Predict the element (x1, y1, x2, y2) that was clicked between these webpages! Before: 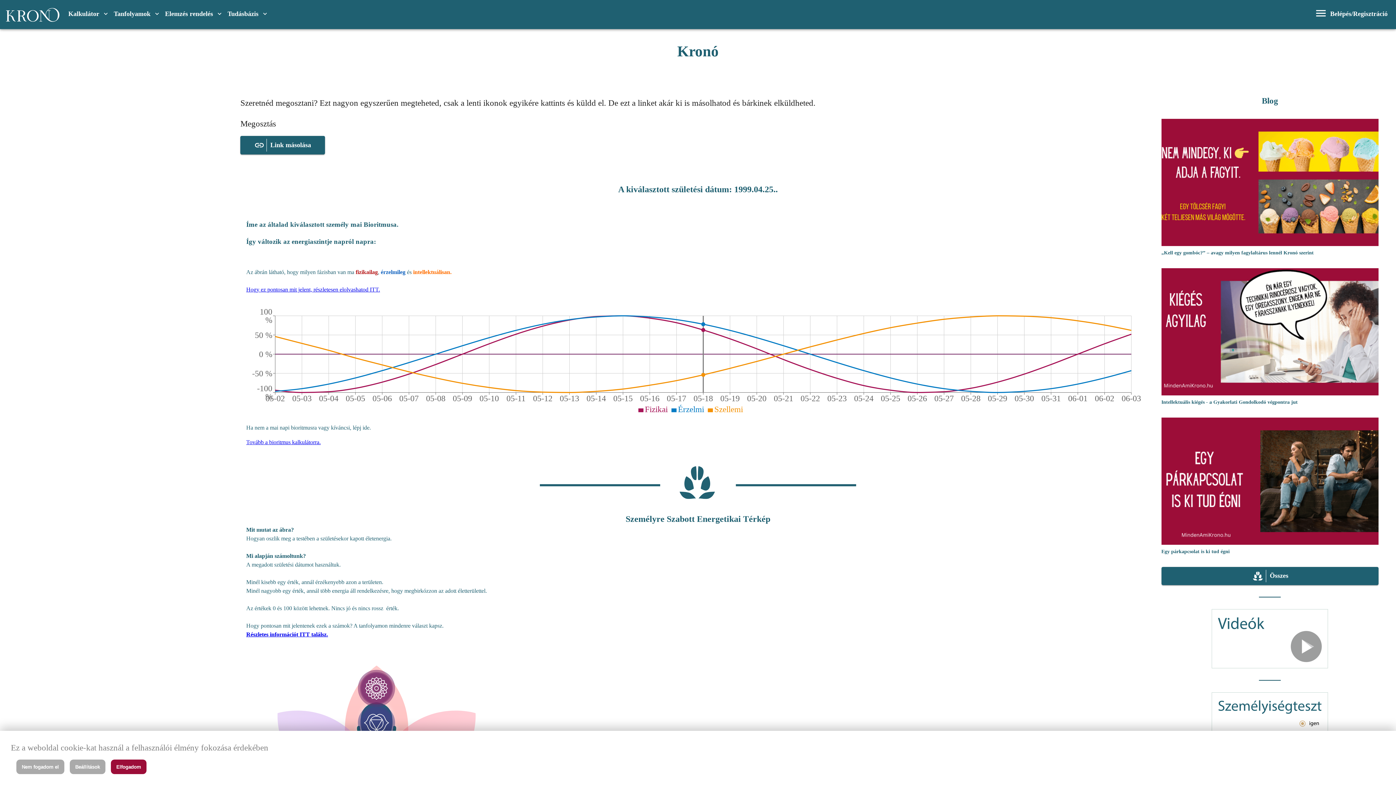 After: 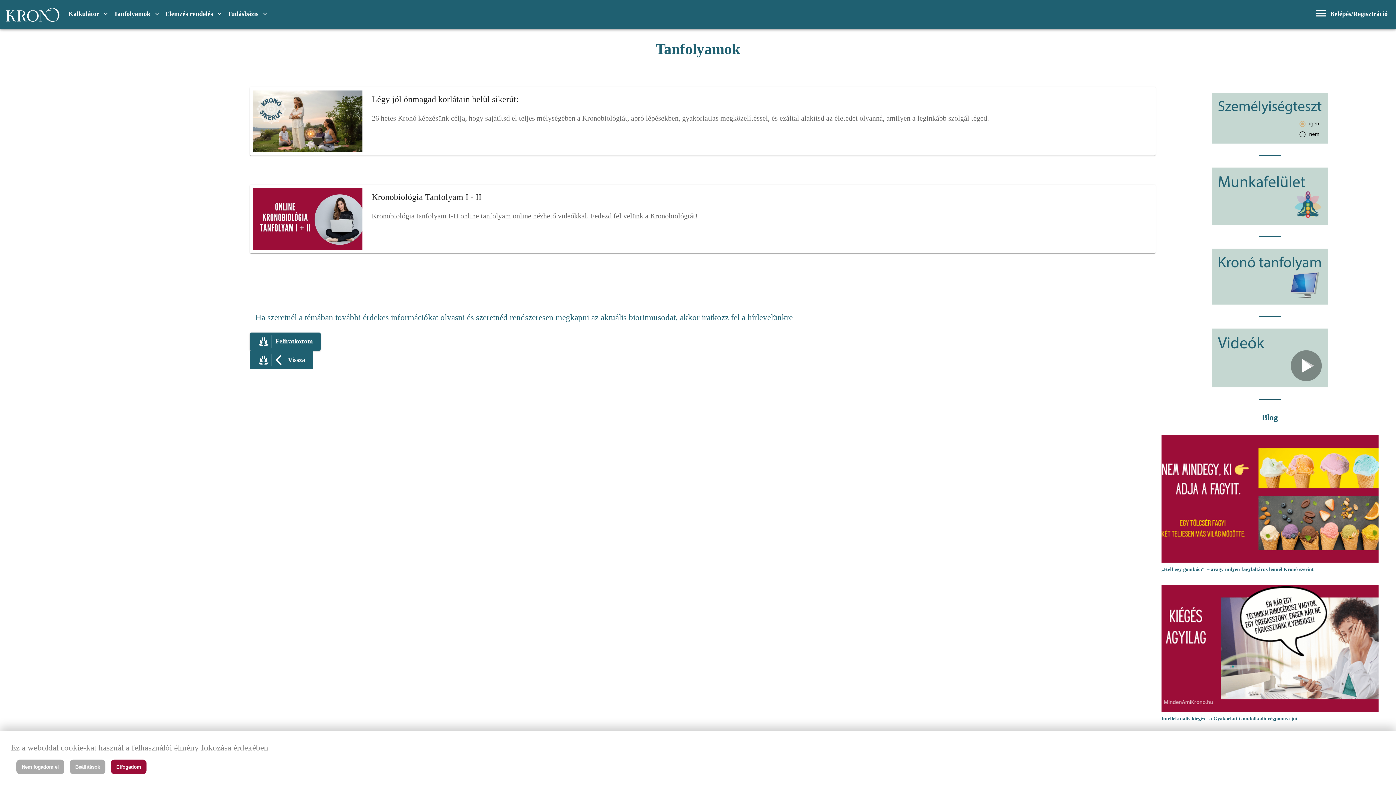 Action: bbox: (246, 631, 328, 637) label: Részletes információt ITT találsz.